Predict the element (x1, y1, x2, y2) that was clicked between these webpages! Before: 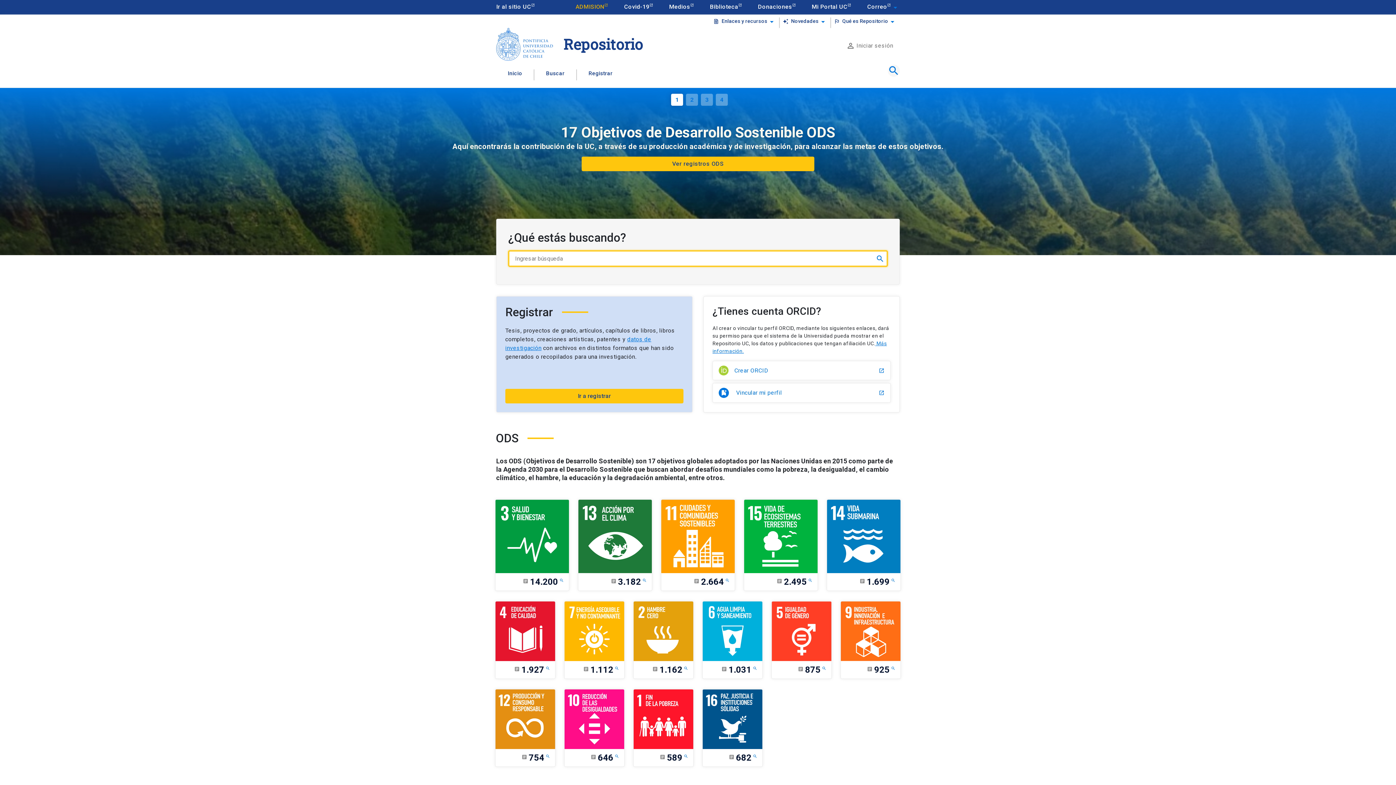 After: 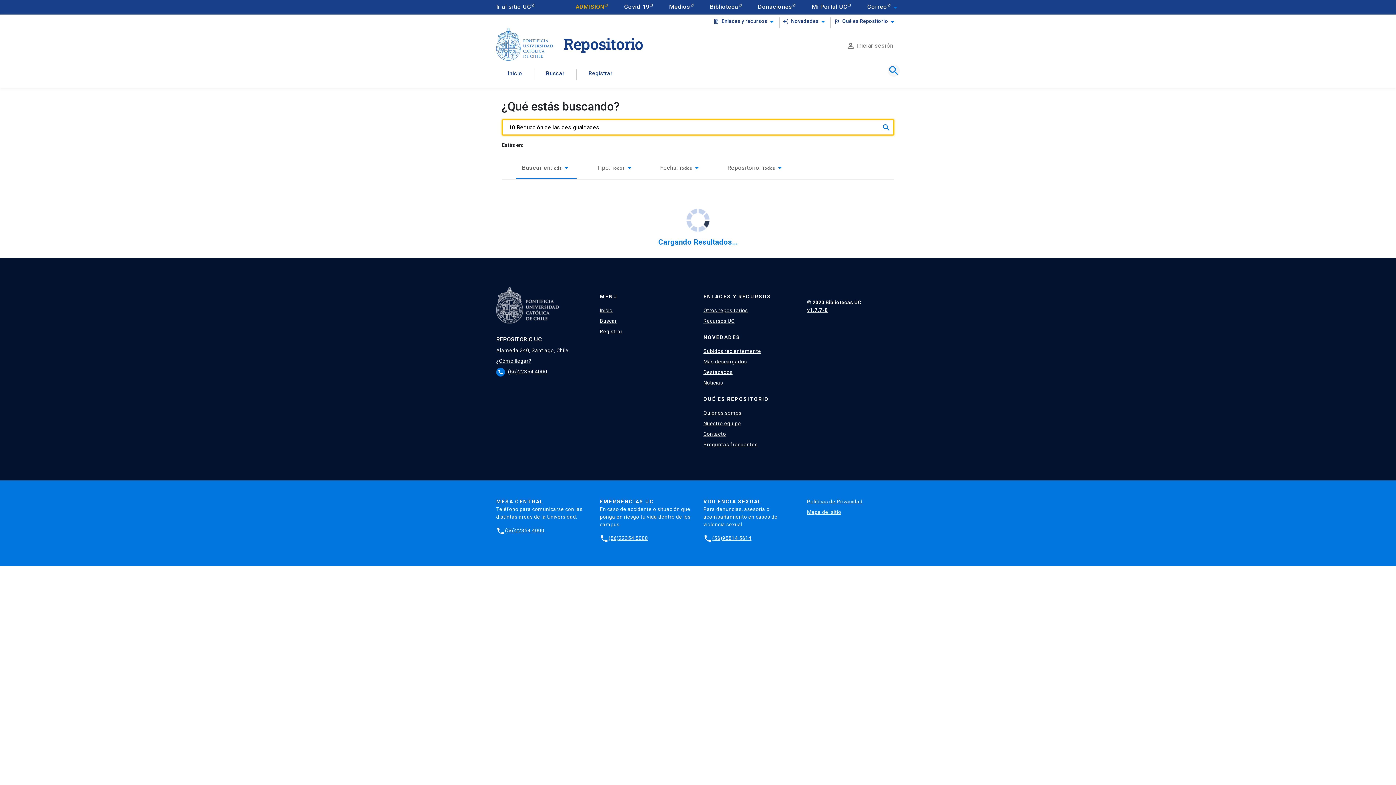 Action: label: article
646
search bbox: (564, 689, 624, 767)